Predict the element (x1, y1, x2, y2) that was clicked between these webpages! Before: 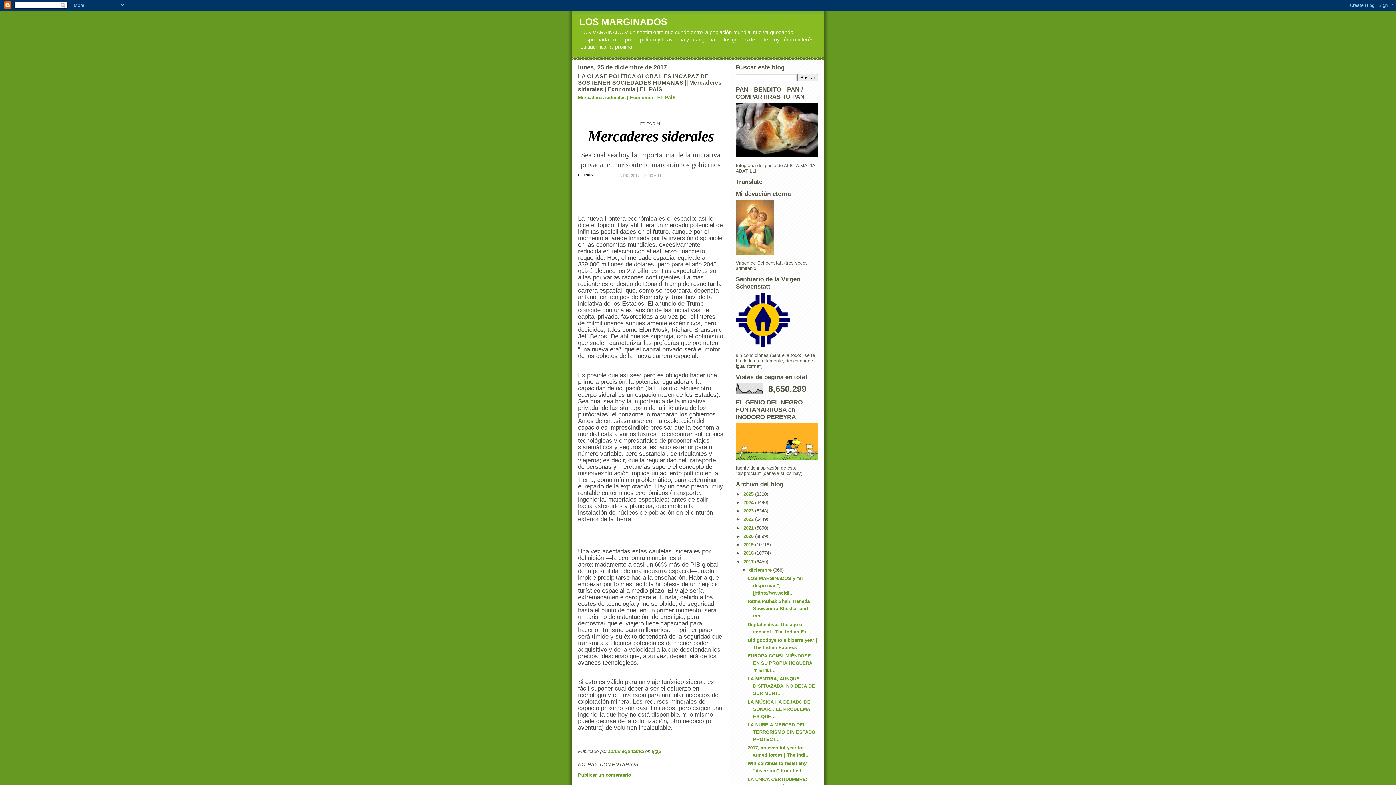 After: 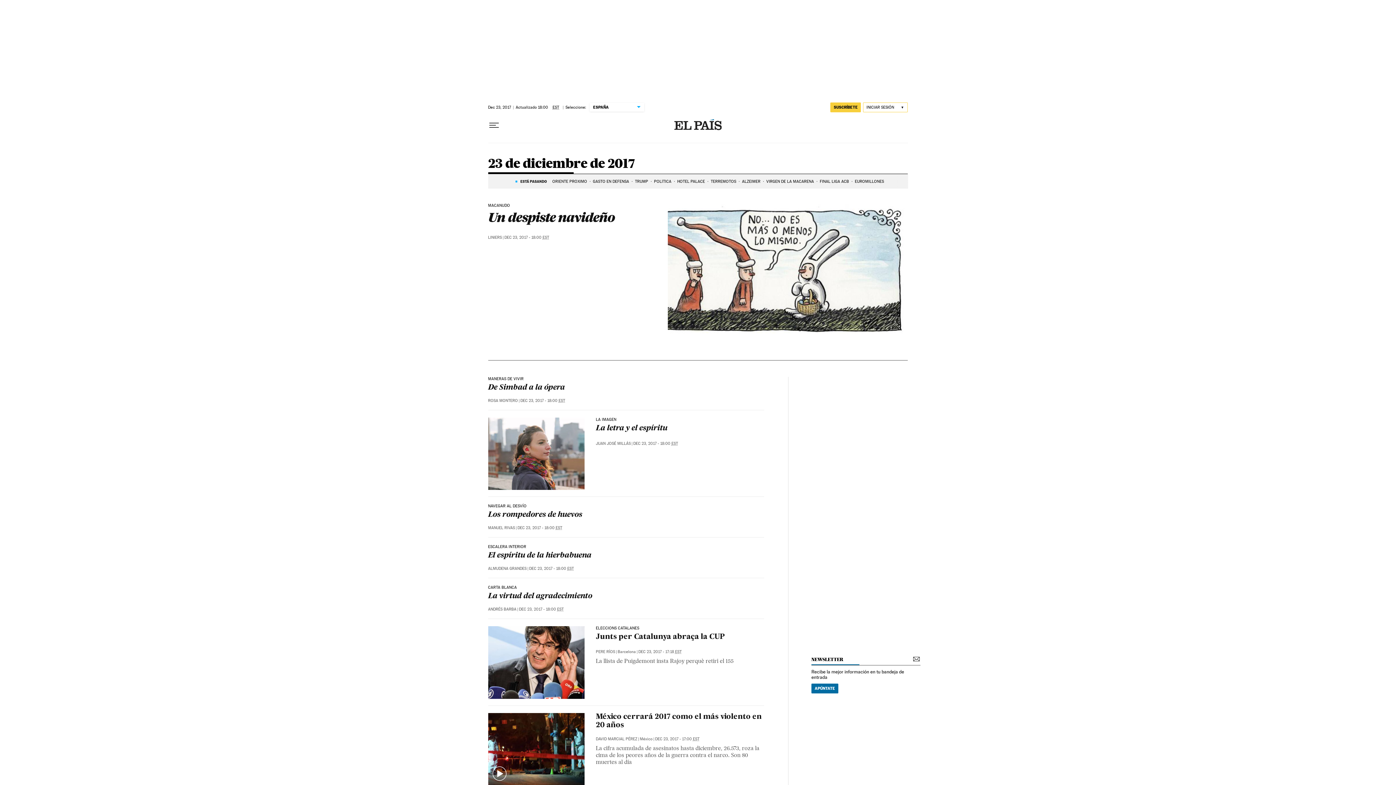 Action: label: 23 DIC 2017 - 20:00 ART bbox: (617, 173, 661, 178)